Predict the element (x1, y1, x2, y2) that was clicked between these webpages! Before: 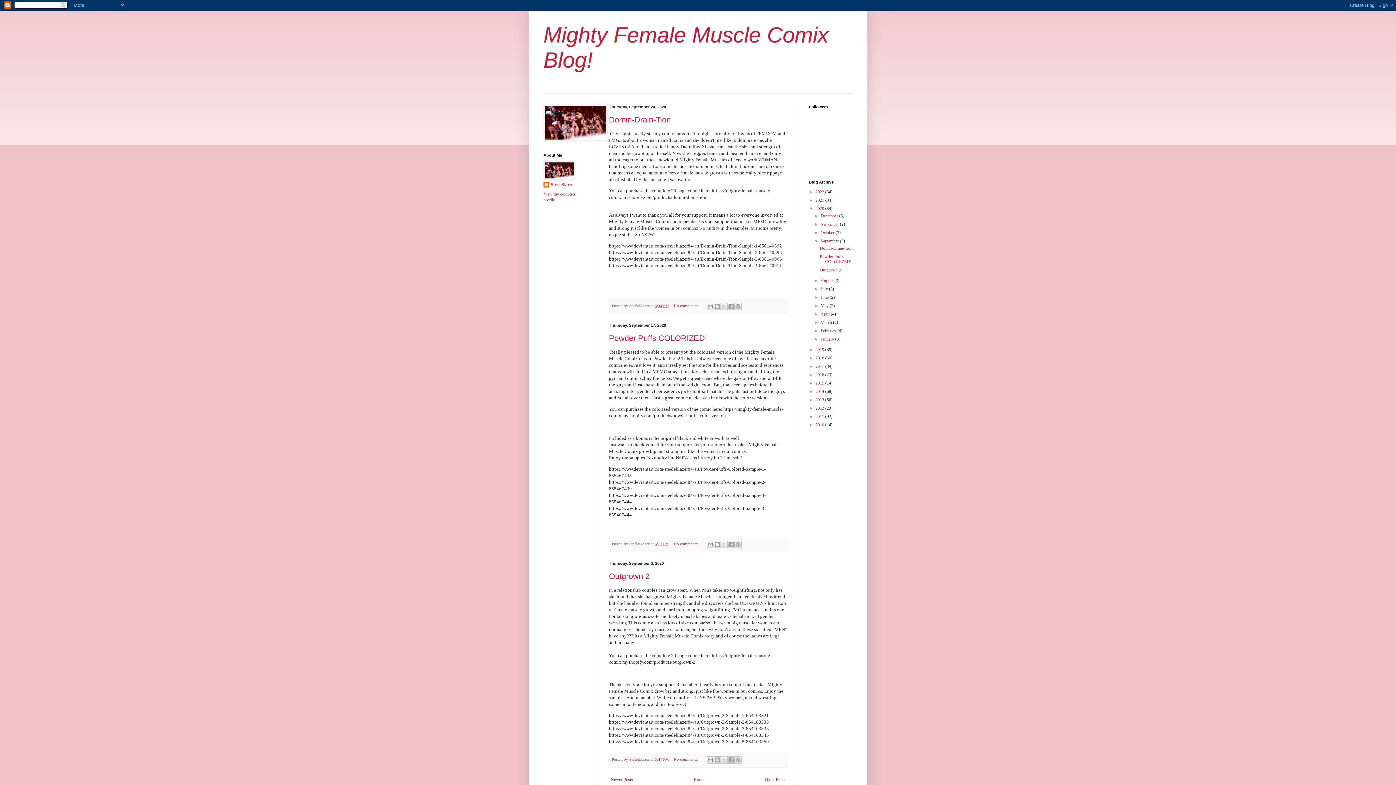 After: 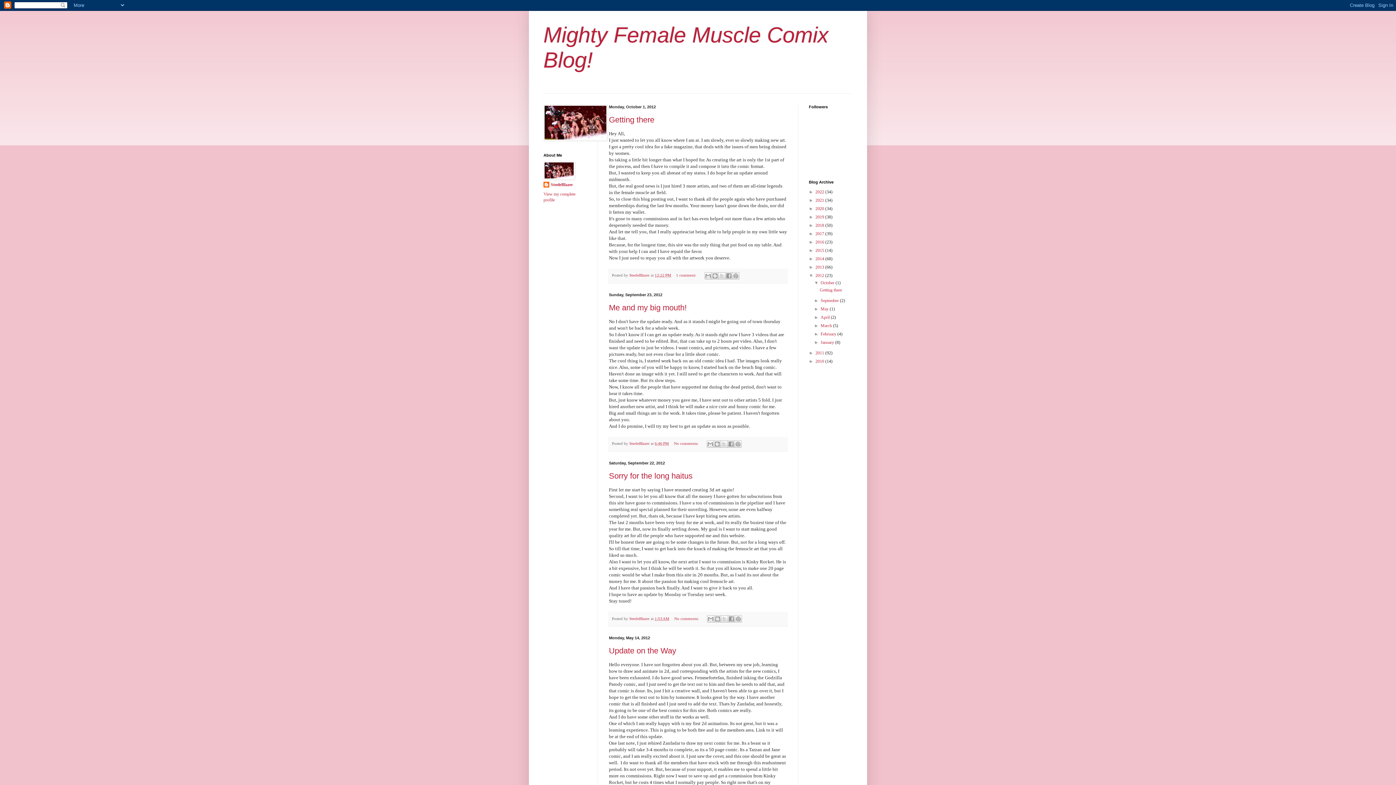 Action: bbox: (815, 405, 825, 410) label: 2012 